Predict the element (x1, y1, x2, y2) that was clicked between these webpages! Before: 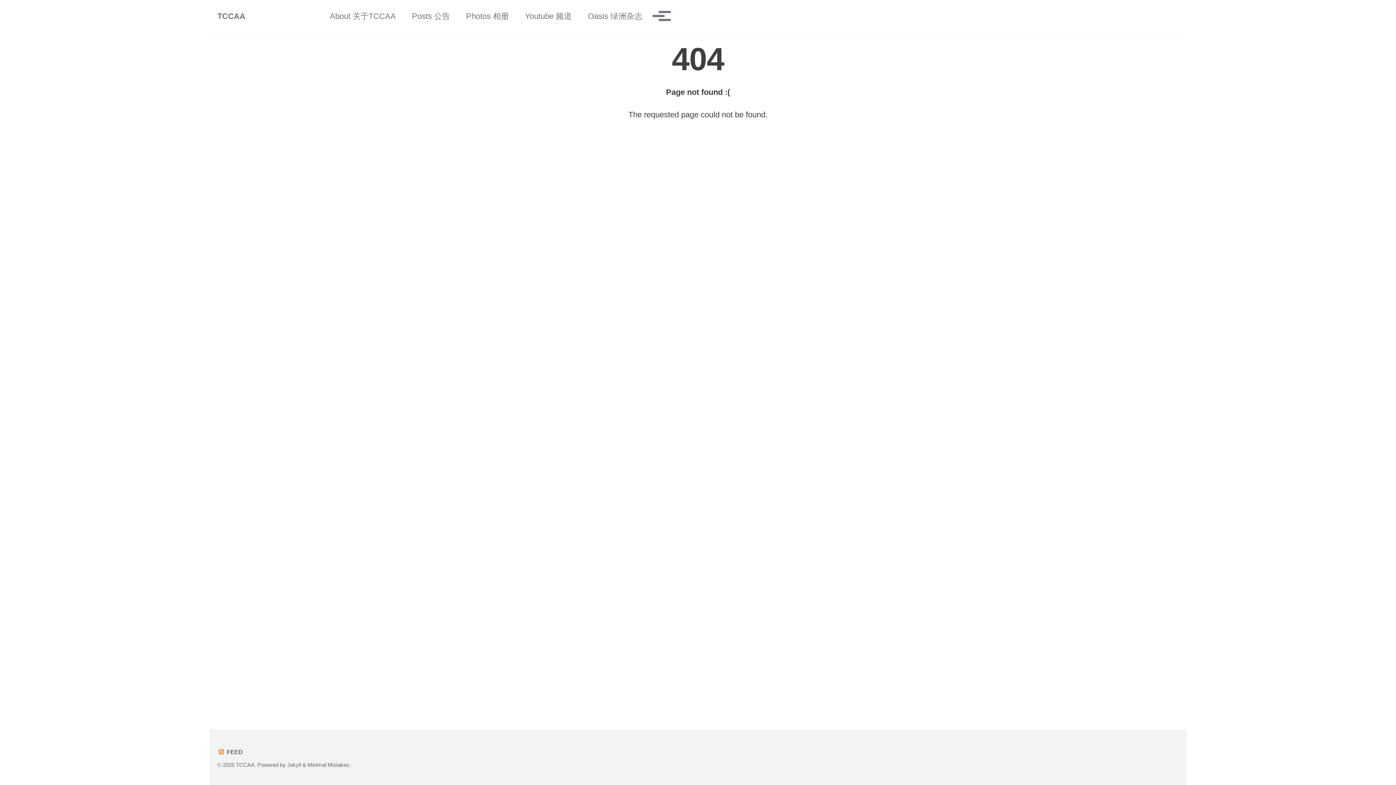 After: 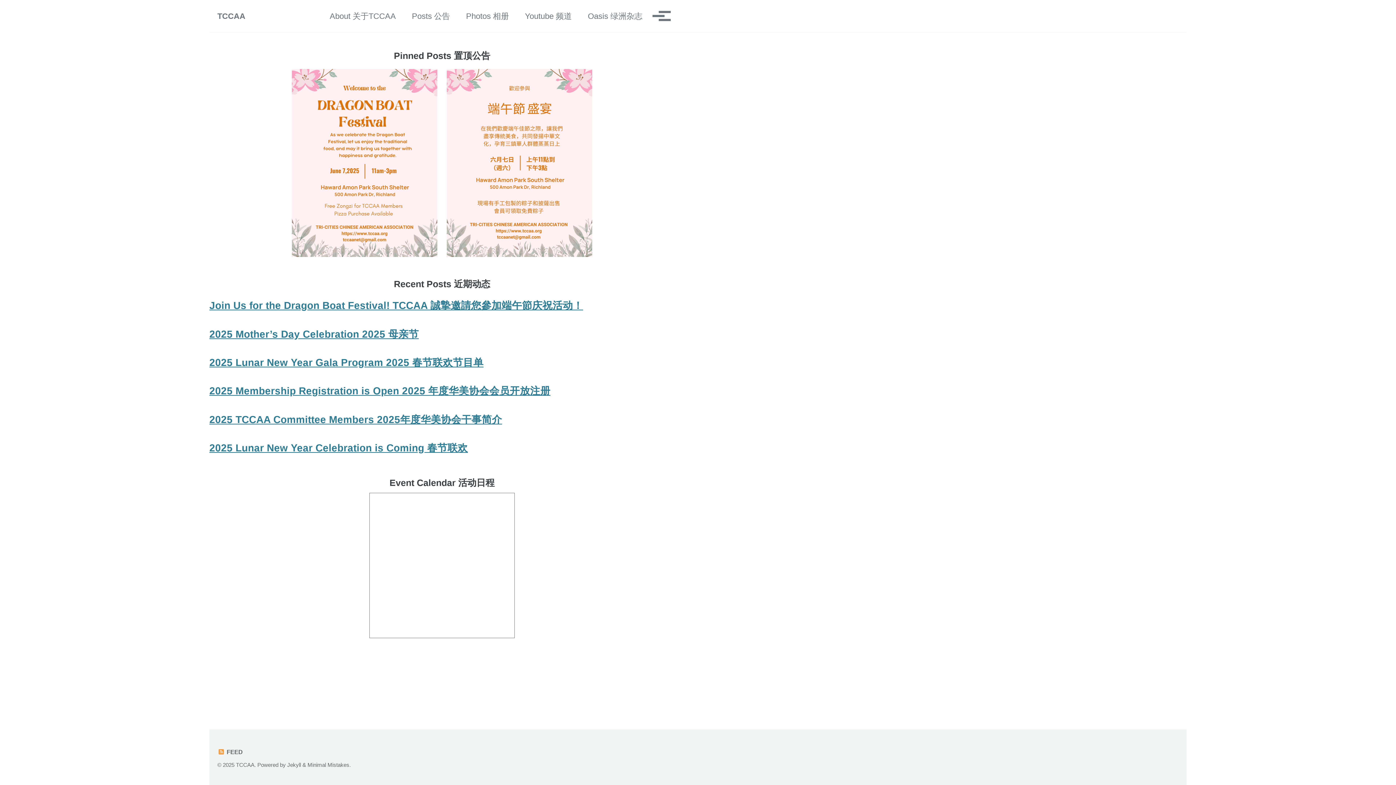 Action: label: TCCAA bbox: (236, 762, 254, 768)